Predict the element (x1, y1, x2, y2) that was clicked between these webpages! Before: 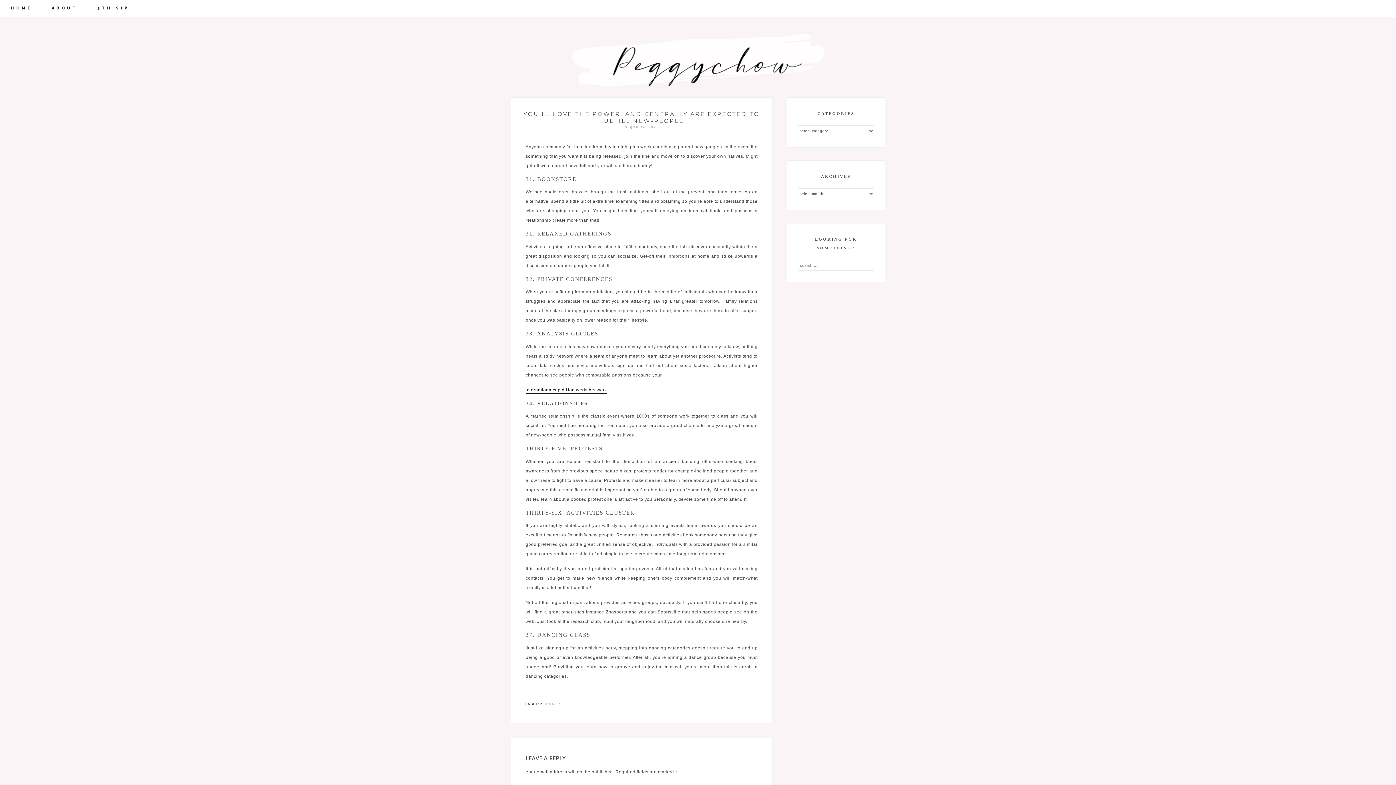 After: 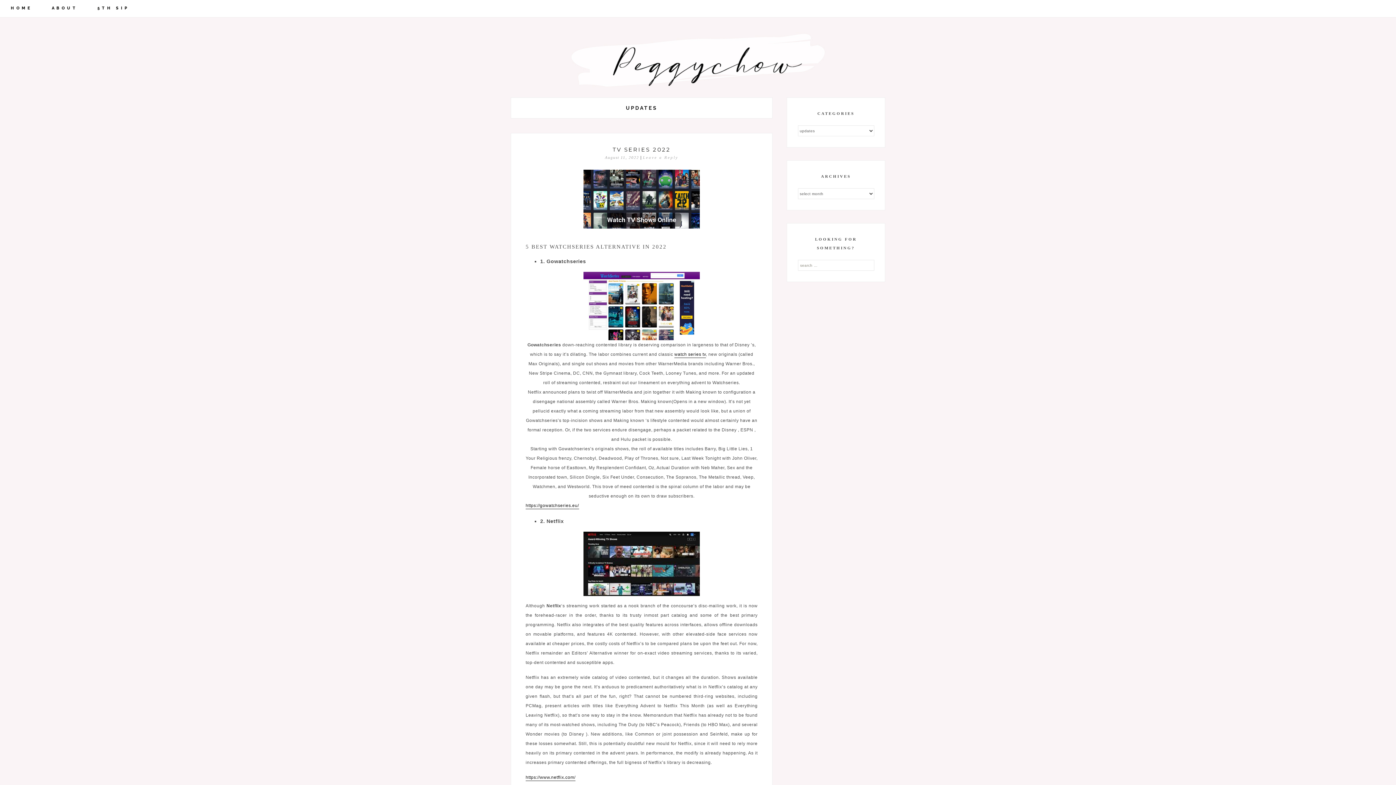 Action: label: UPDATES bbox: (543, 702, 562, 706)